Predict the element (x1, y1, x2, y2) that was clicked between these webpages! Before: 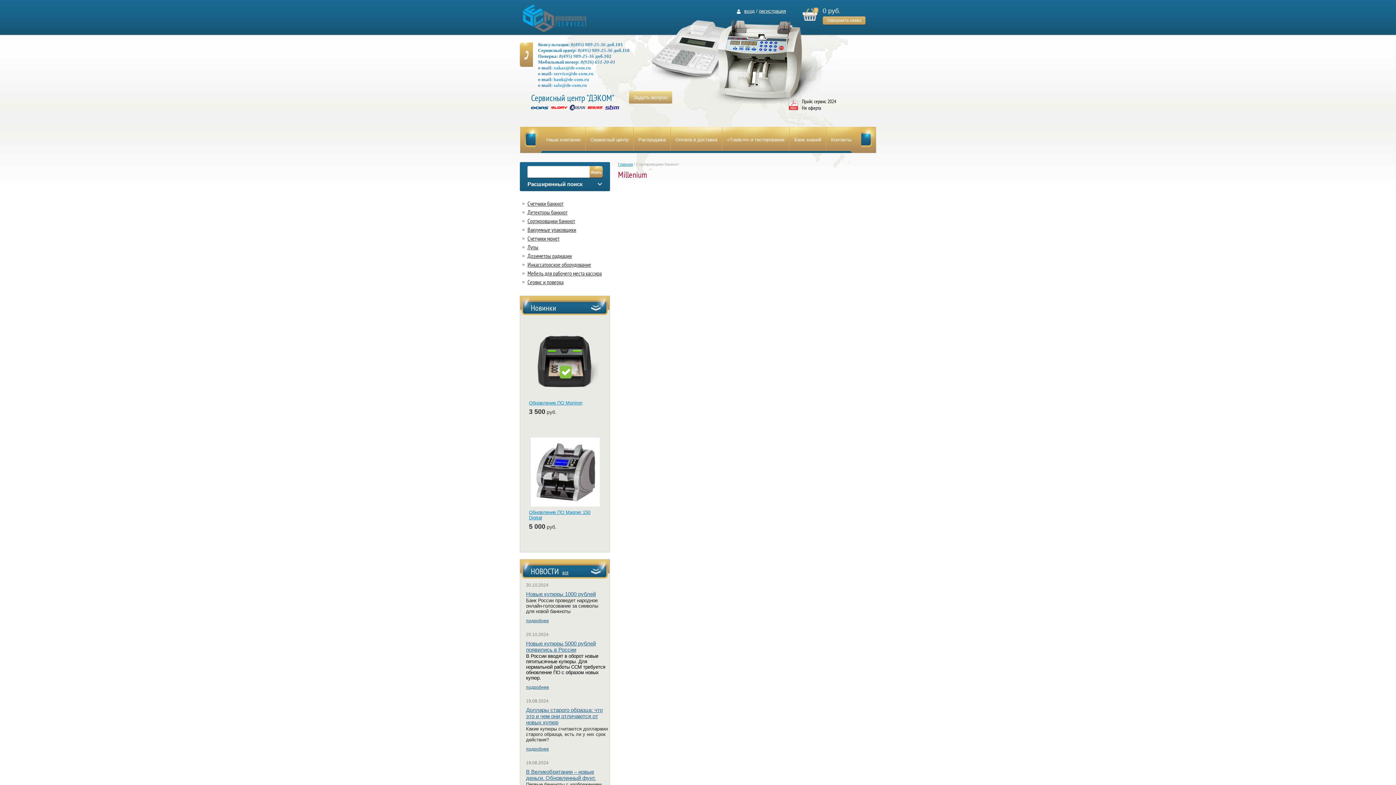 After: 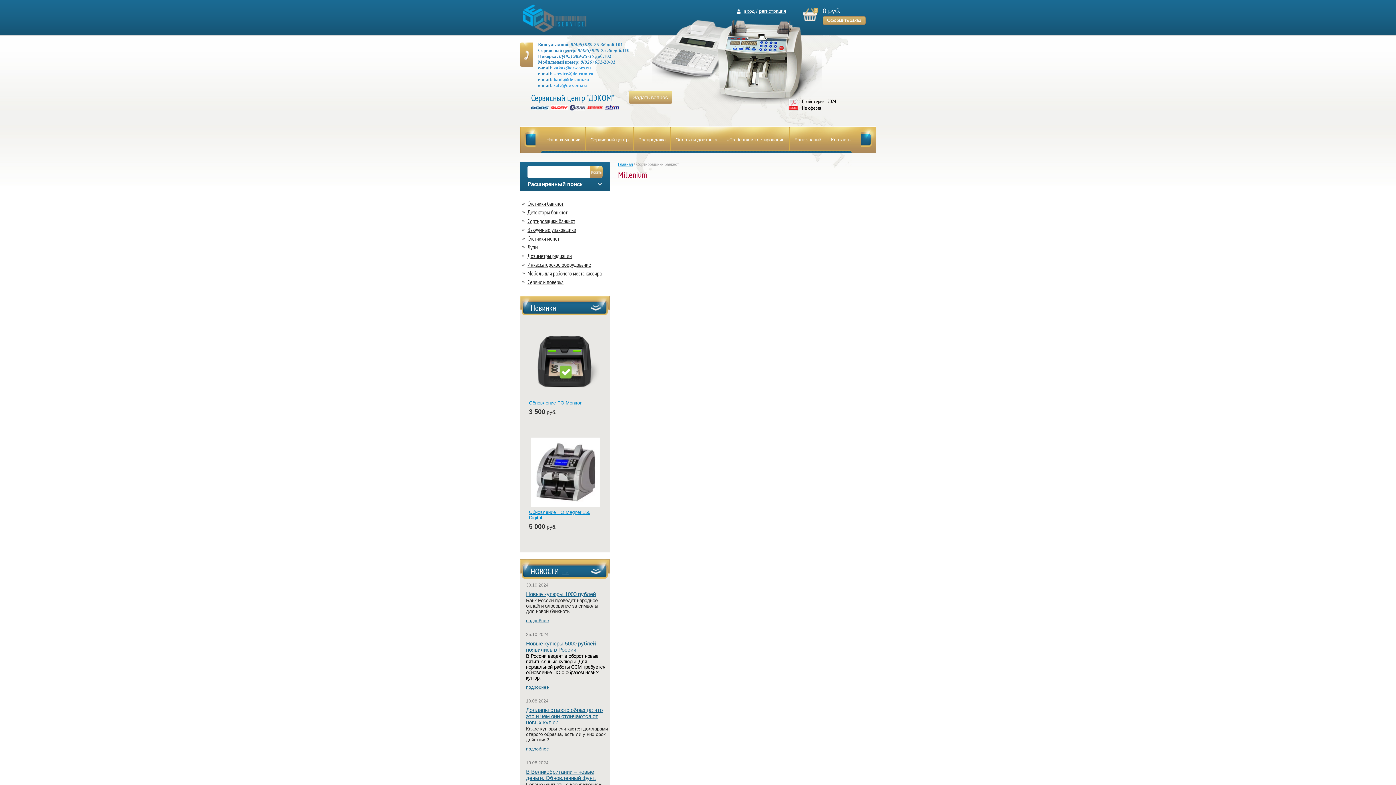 Action: label: 8(926) 651-20-01 bbox: (580, 59, 615, 64)